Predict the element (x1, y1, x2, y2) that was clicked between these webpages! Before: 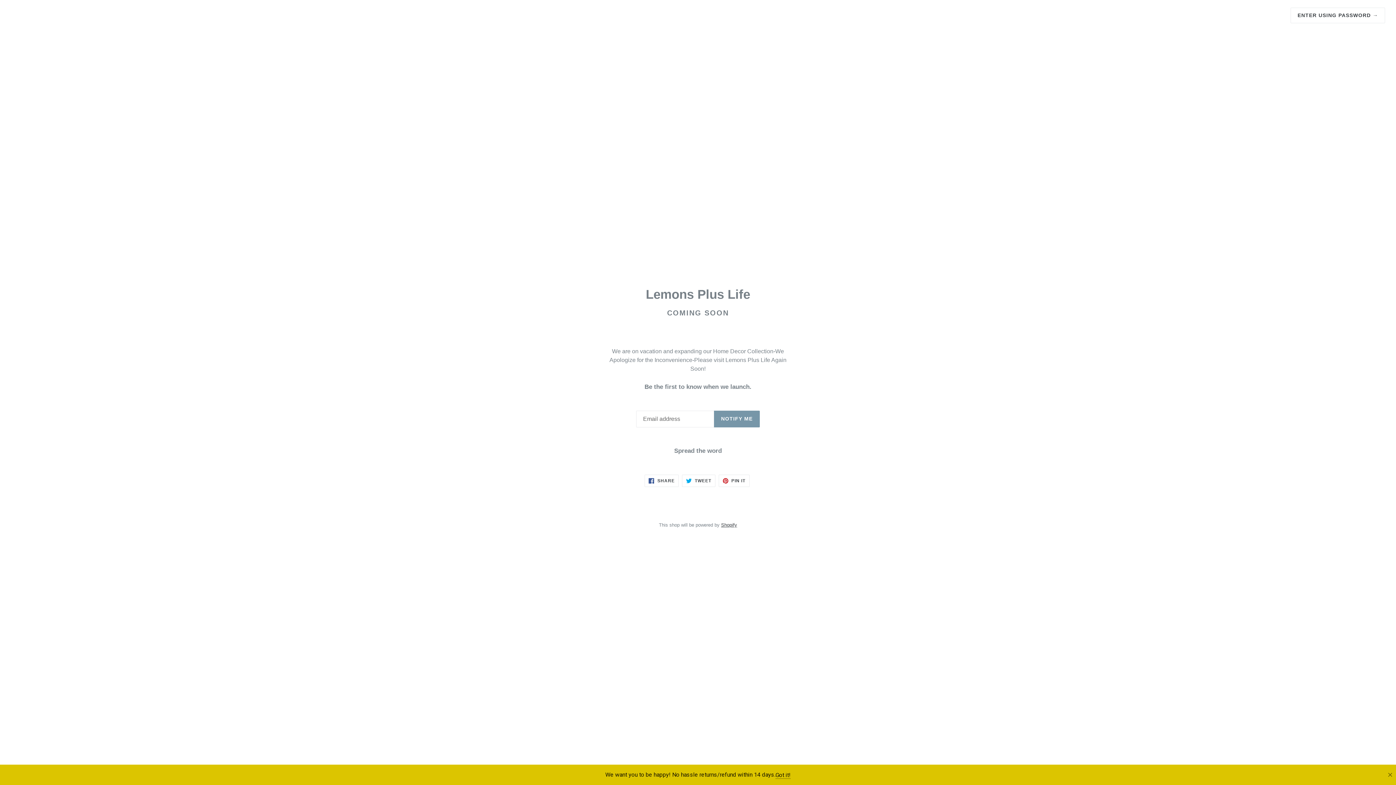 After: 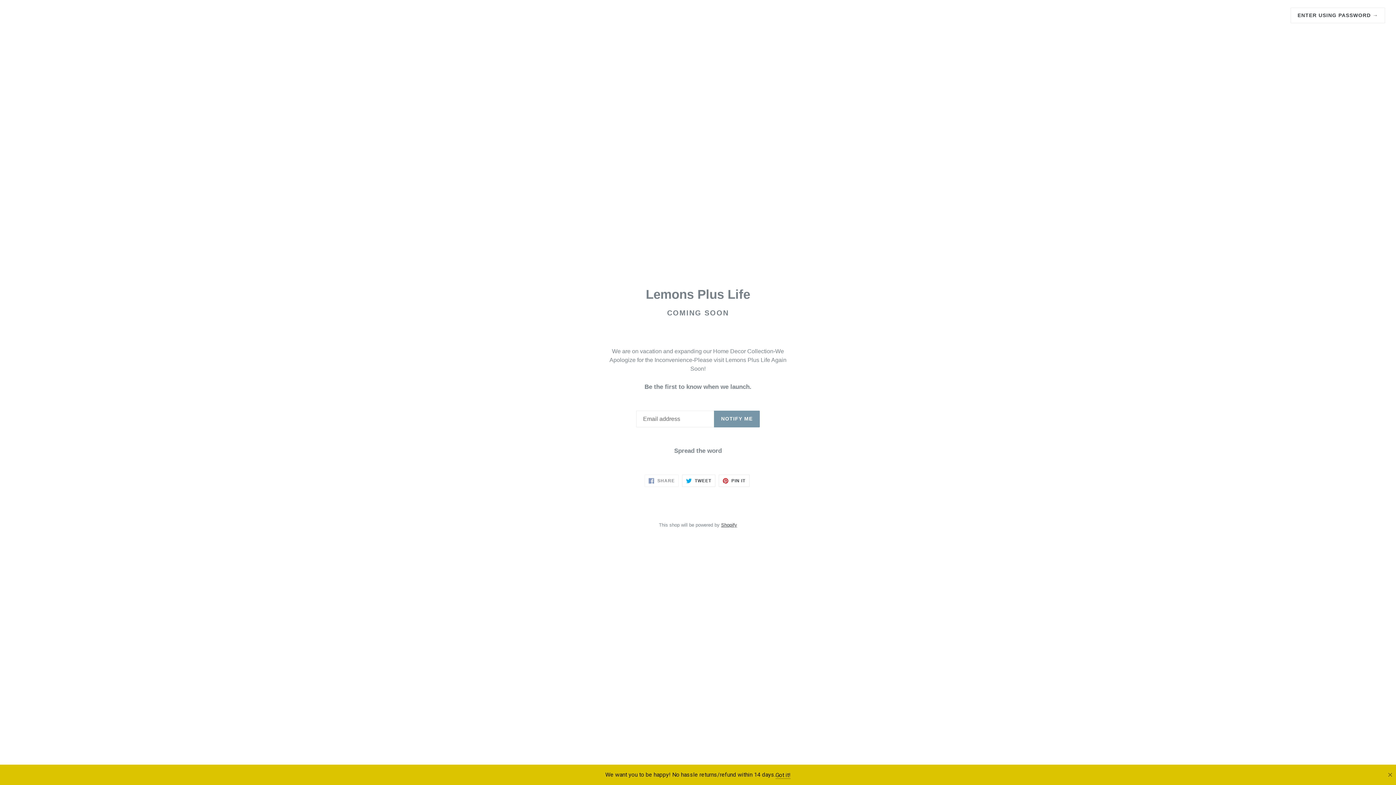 Action: label:  SHARE
SHARE ON FACEBOOK bbox: (644, 474, 678, 487)